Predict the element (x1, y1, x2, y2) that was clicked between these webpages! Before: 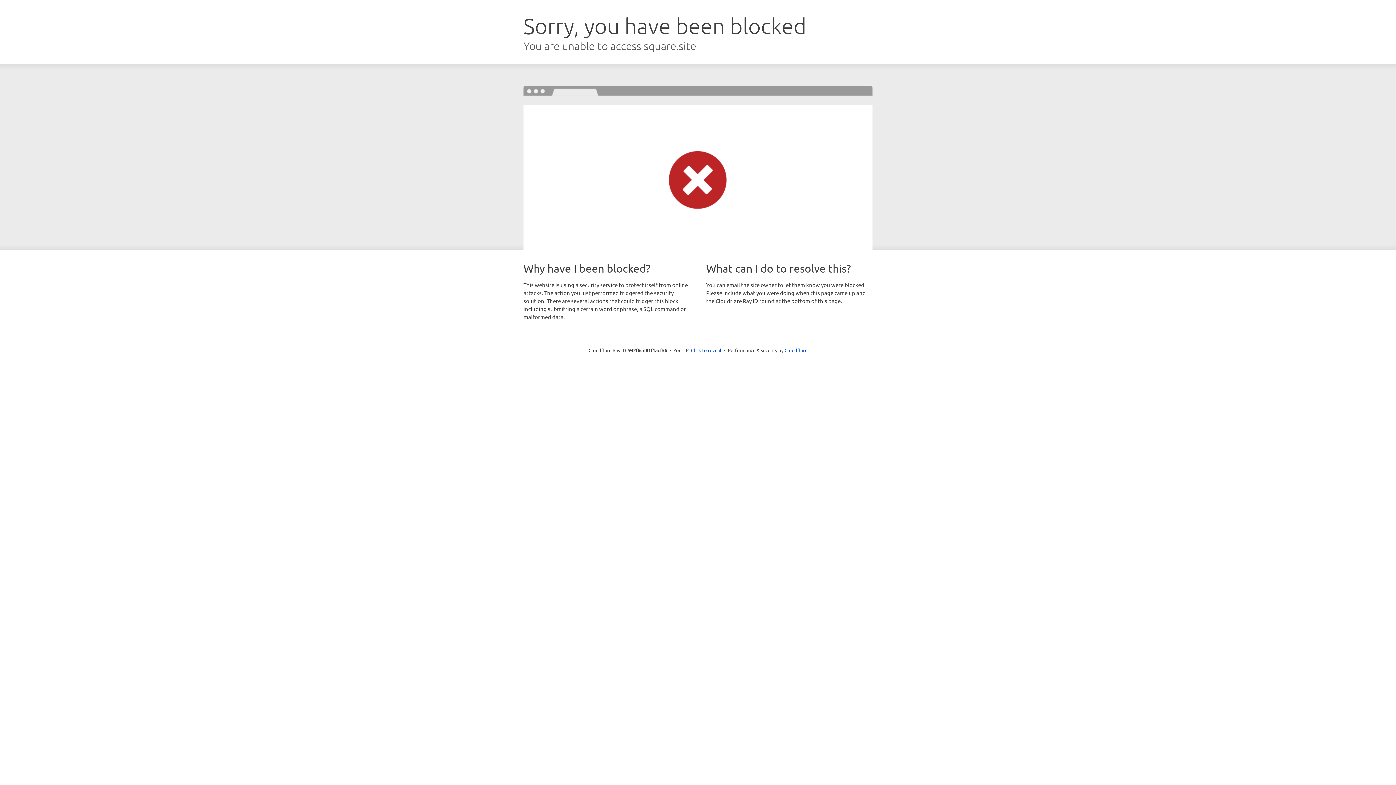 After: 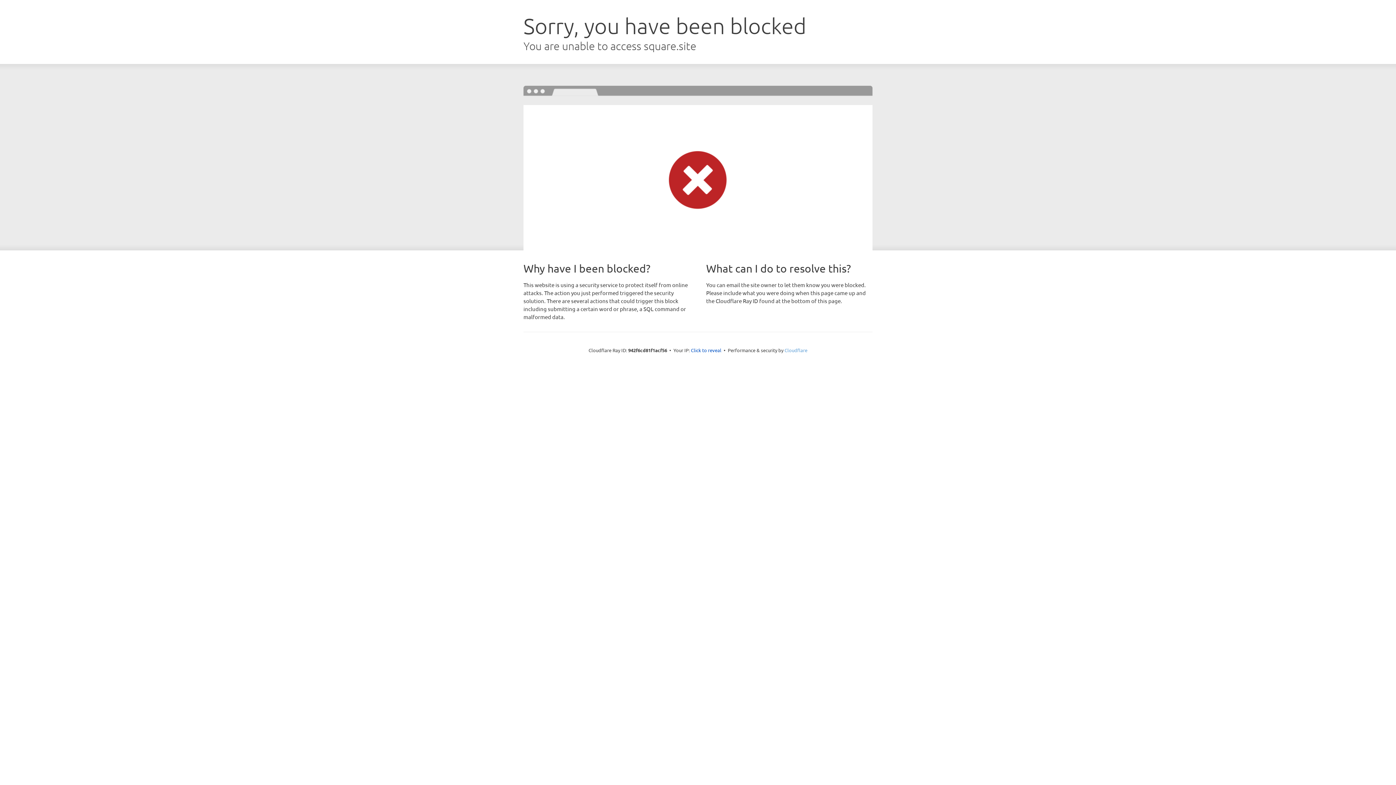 Action: bbox: (784, 347, 807, 353) label: Cloudflare